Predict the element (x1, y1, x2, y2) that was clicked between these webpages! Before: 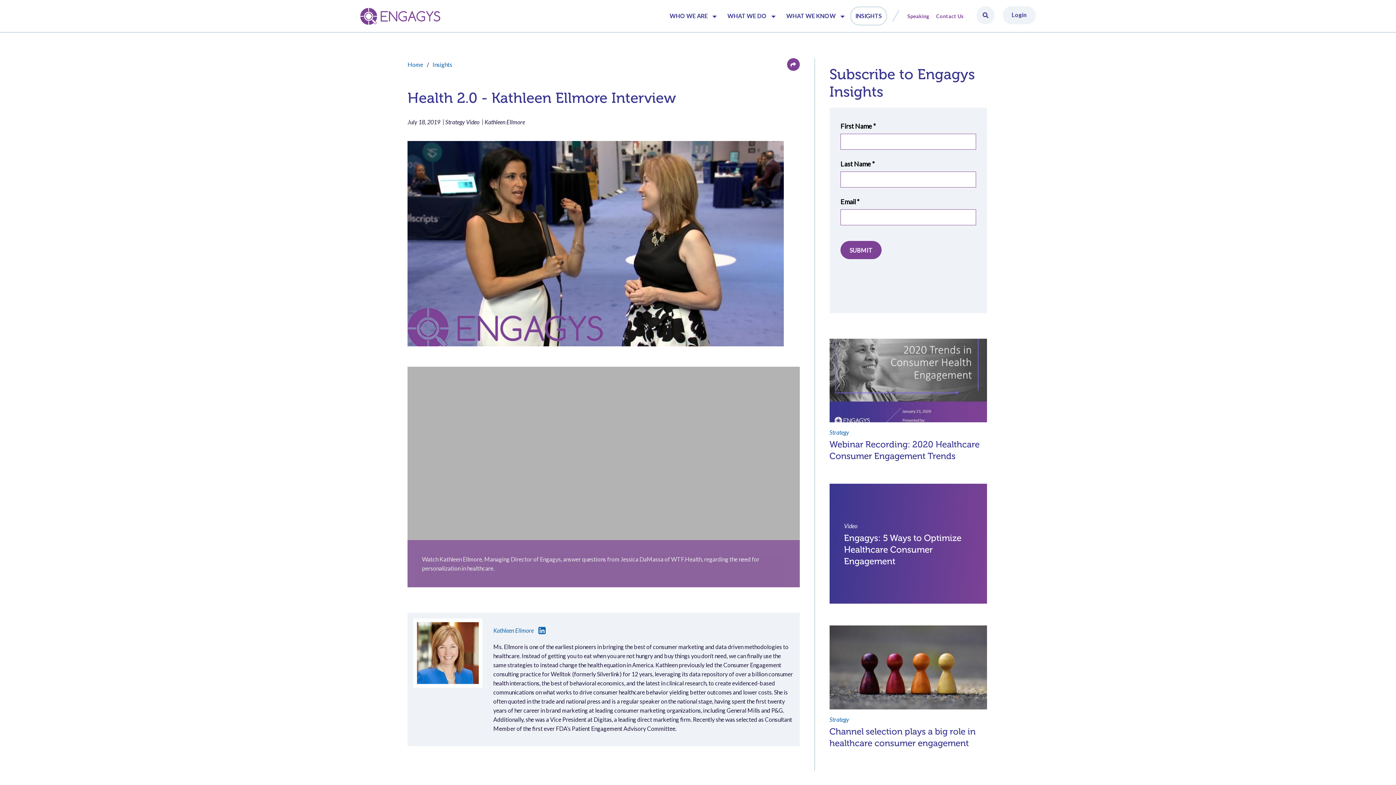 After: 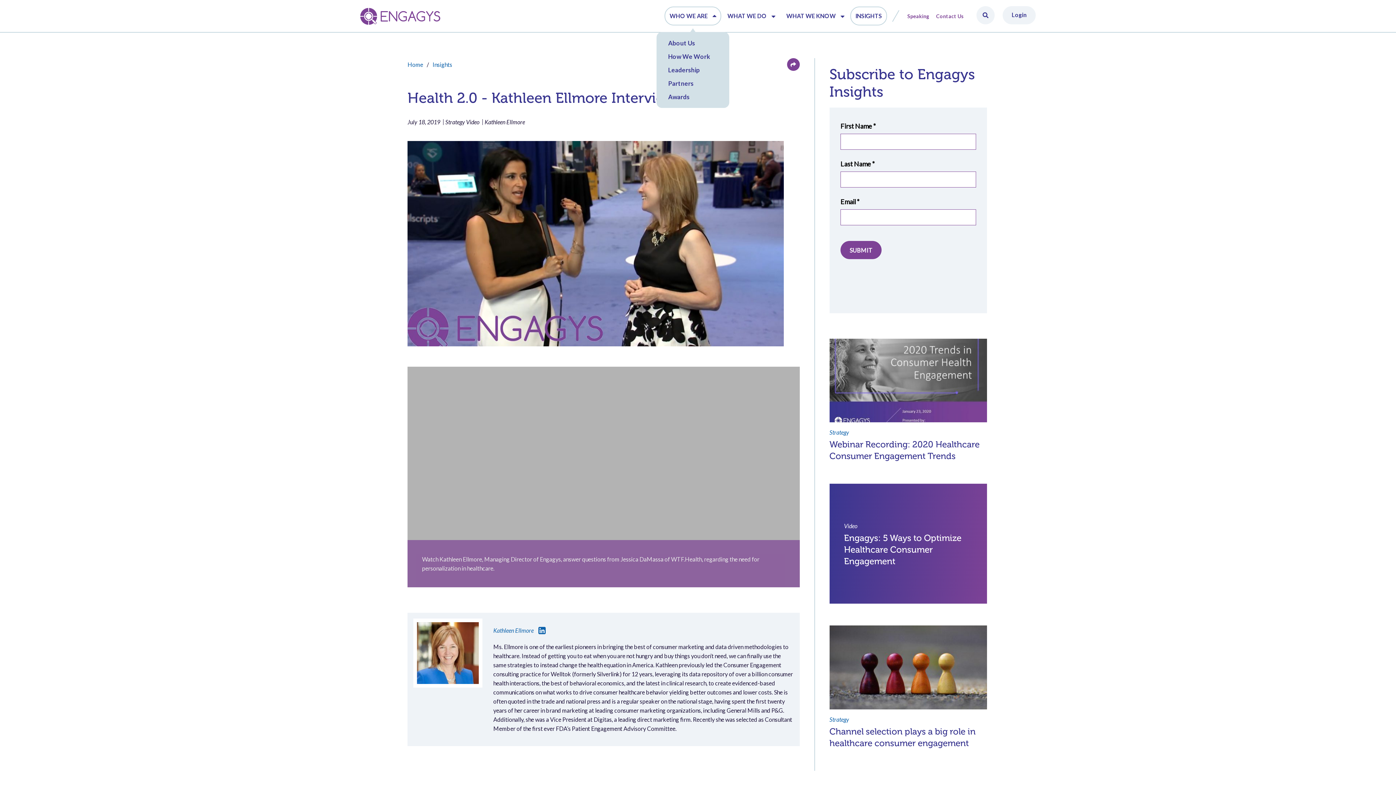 Action: bbox: (710, 13, 716, 18)